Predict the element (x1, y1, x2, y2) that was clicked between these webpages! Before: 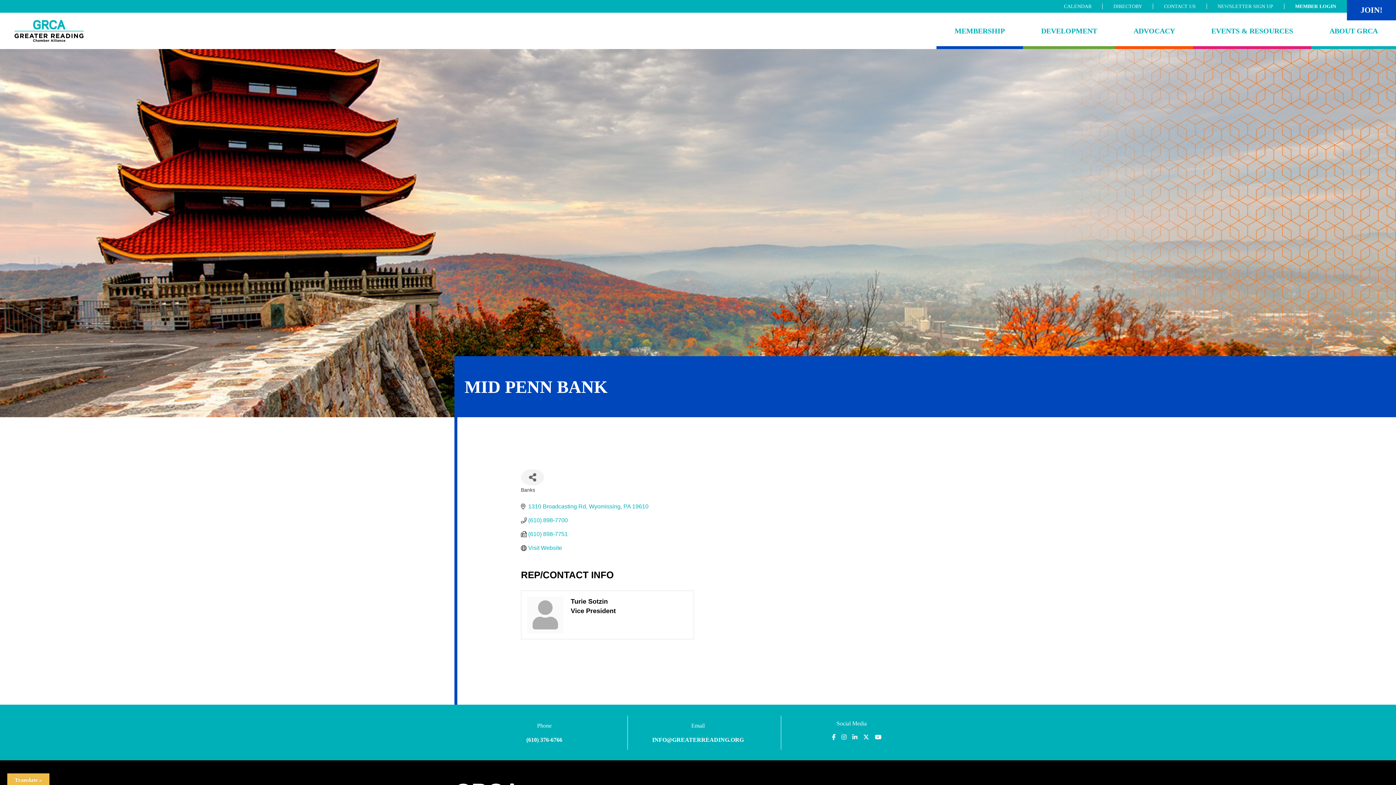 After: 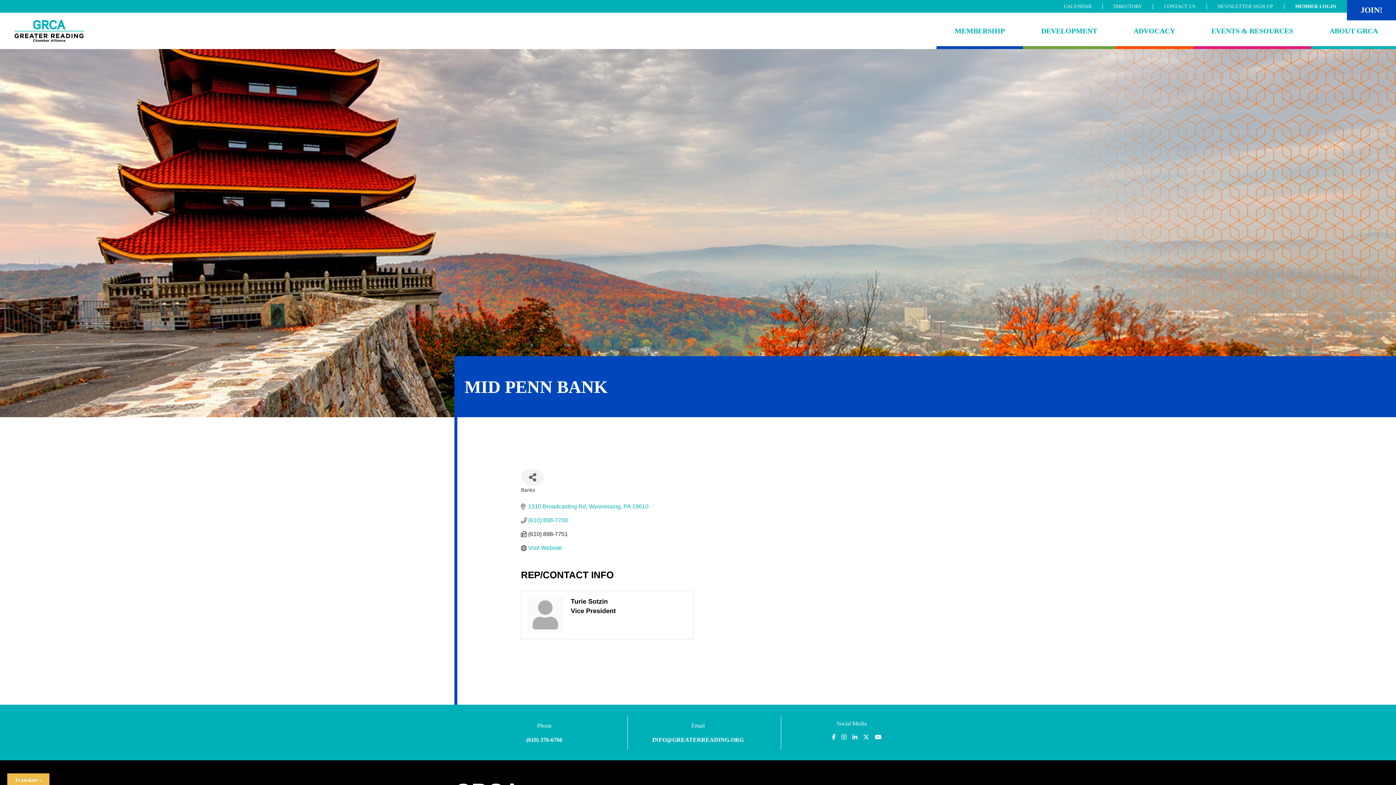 Action: bbox: (528, 531, 568, 537) label: (610) 898-7751